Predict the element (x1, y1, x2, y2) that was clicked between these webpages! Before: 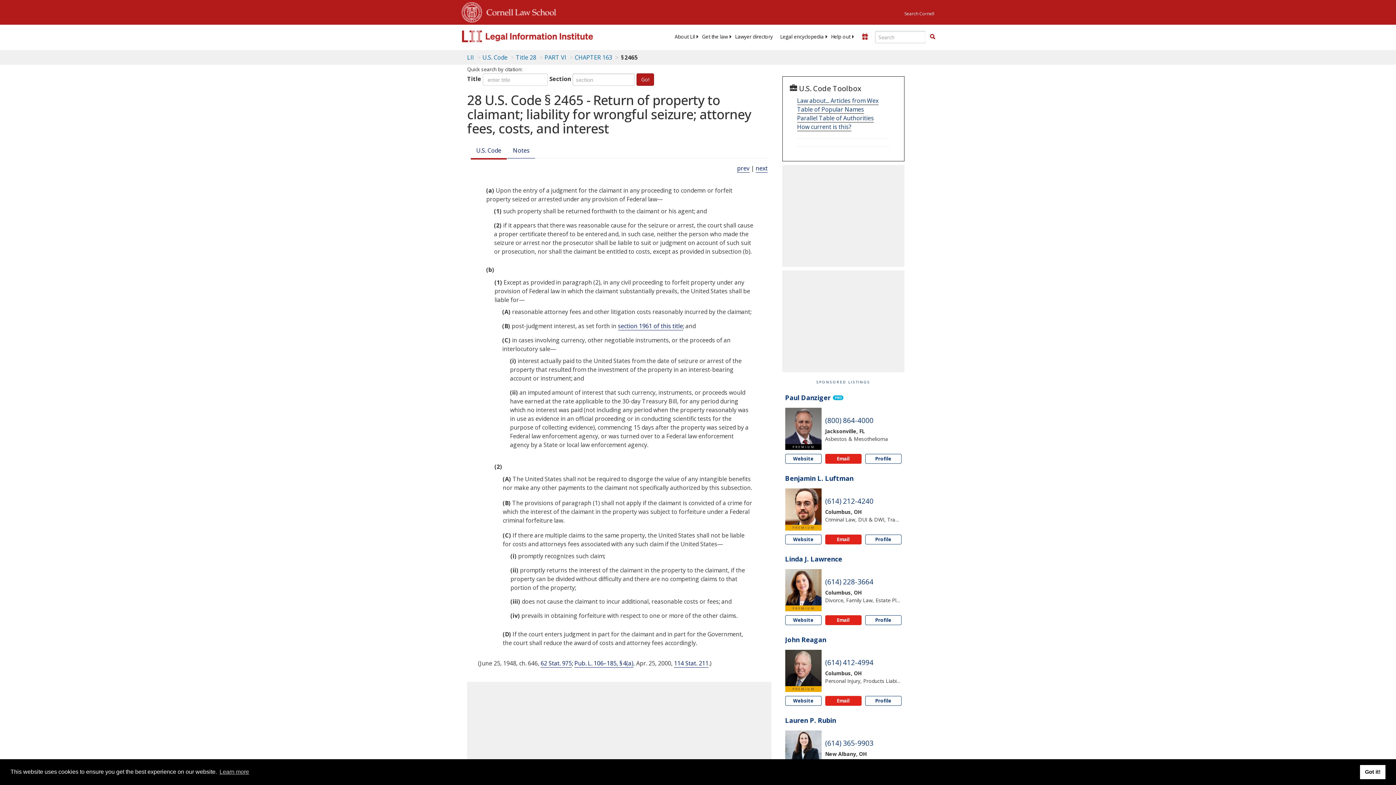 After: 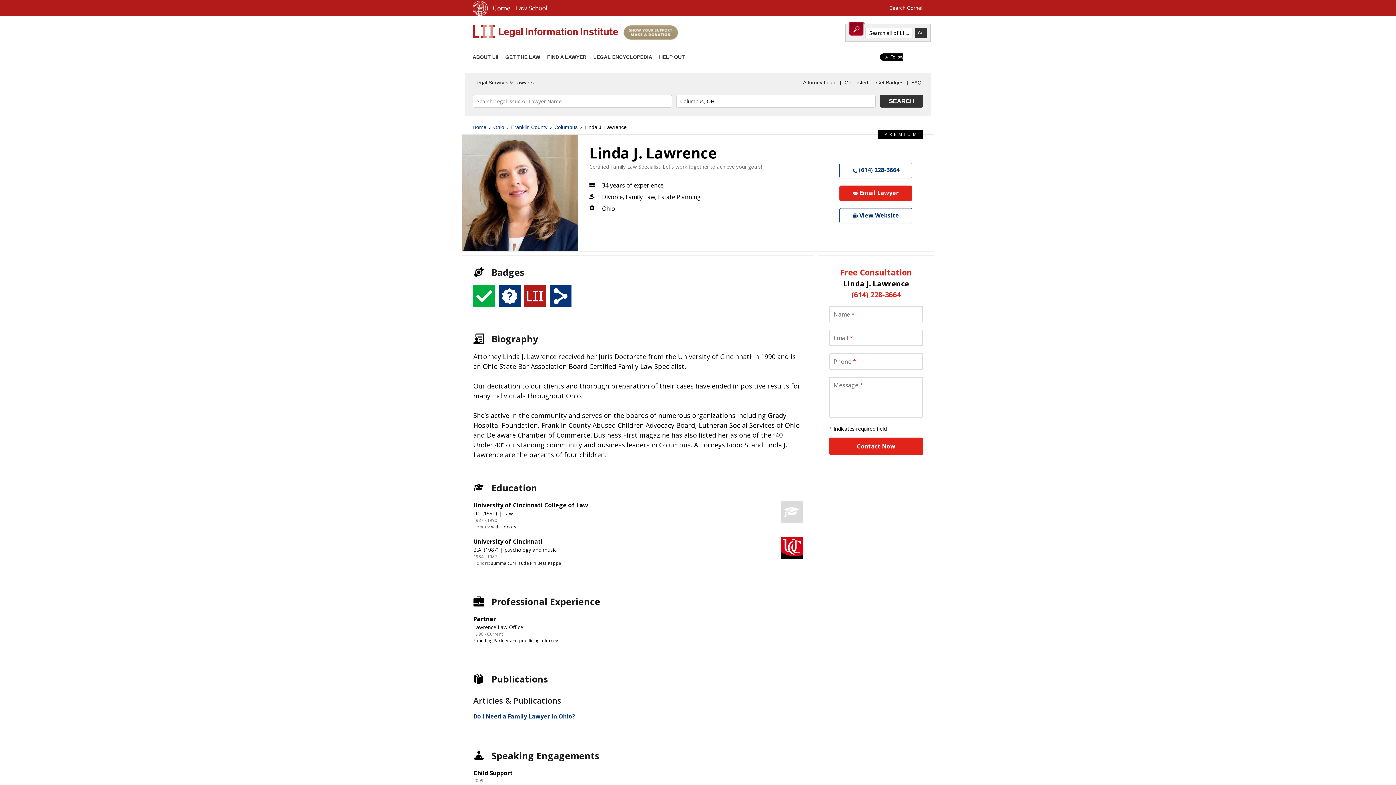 Action: bbox: (865, 615, 901, 625) label: Profile Linda J. Lawrence